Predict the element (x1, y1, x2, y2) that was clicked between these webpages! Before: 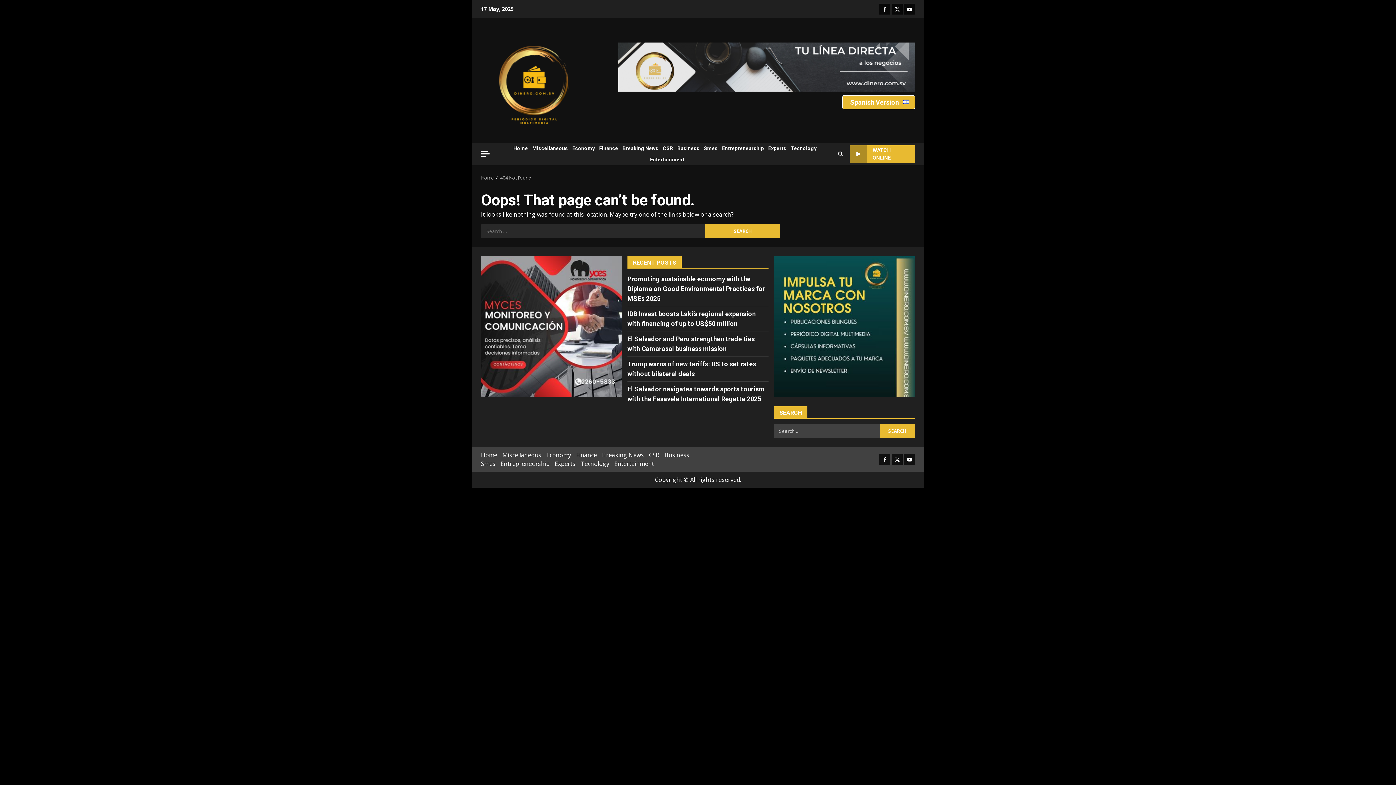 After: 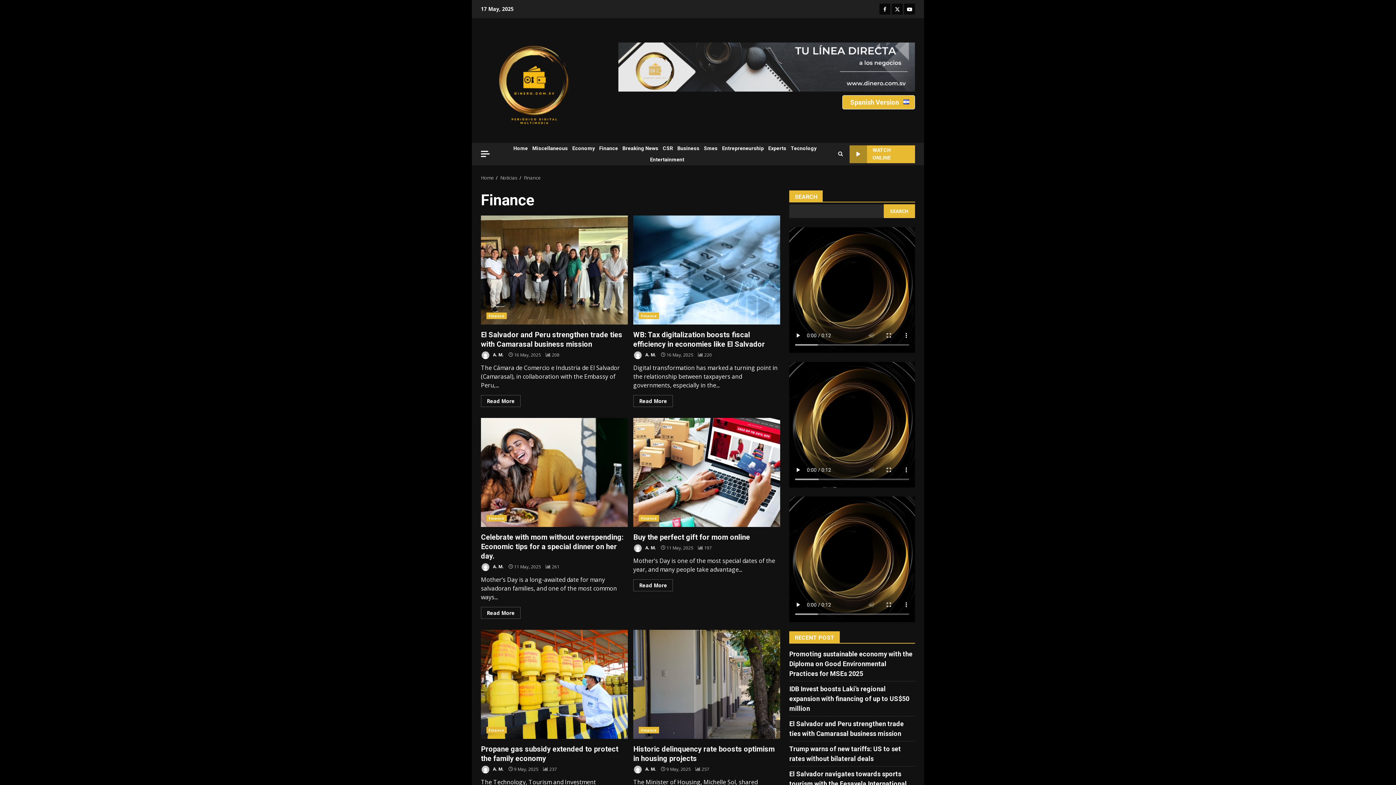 Action: bbox: (597, 142, 620, 154) label: Finance